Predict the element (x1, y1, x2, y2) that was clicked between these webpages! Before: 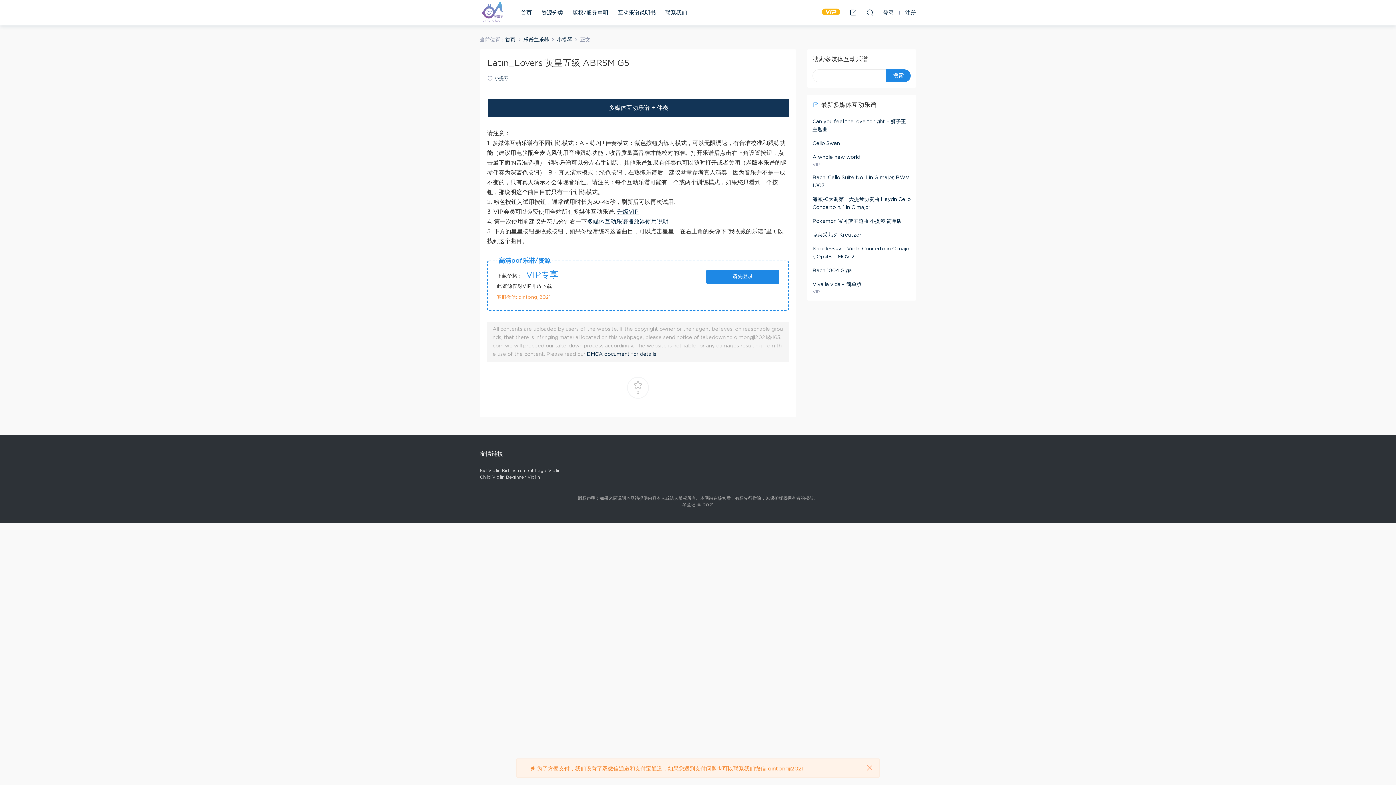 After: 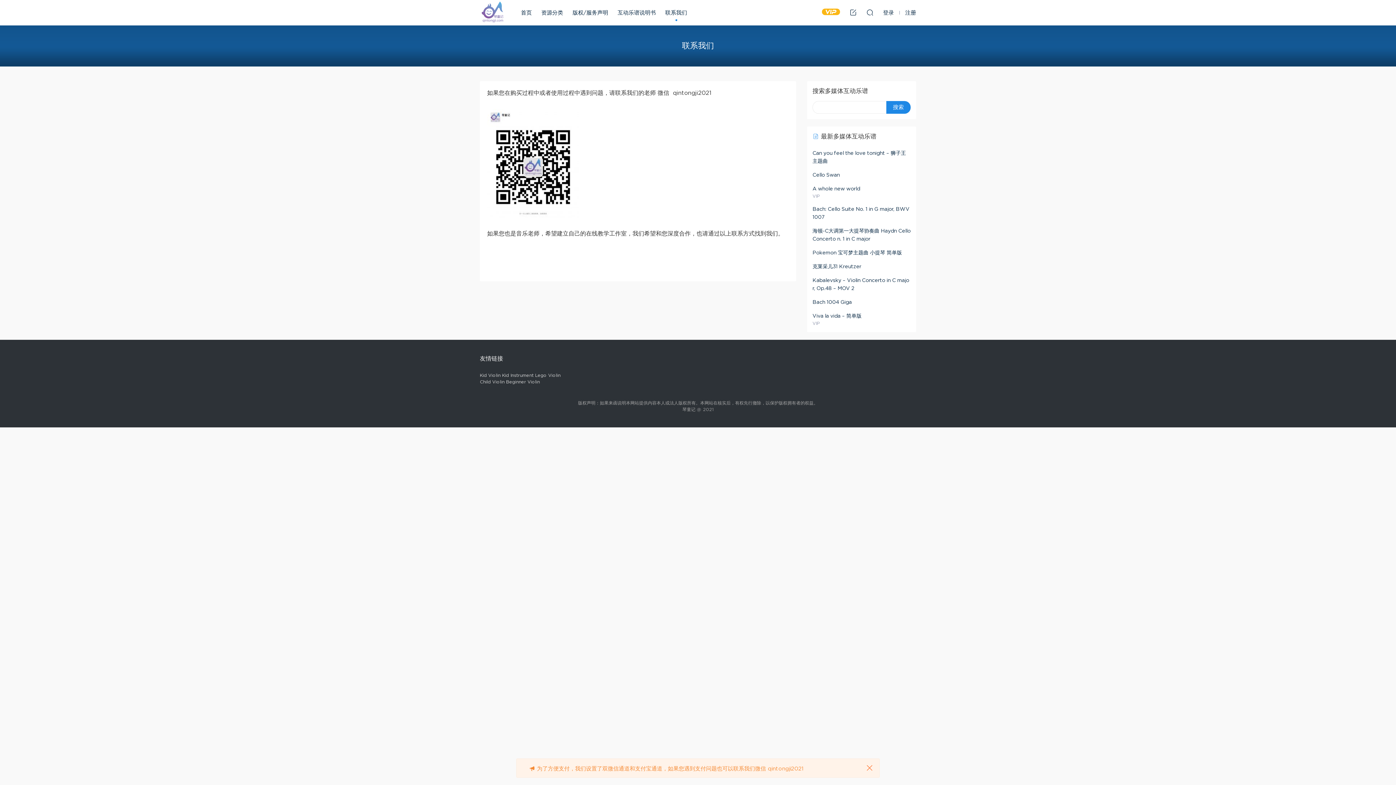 Action: bbox: (660, 0, 692, 25) label: 联系我们